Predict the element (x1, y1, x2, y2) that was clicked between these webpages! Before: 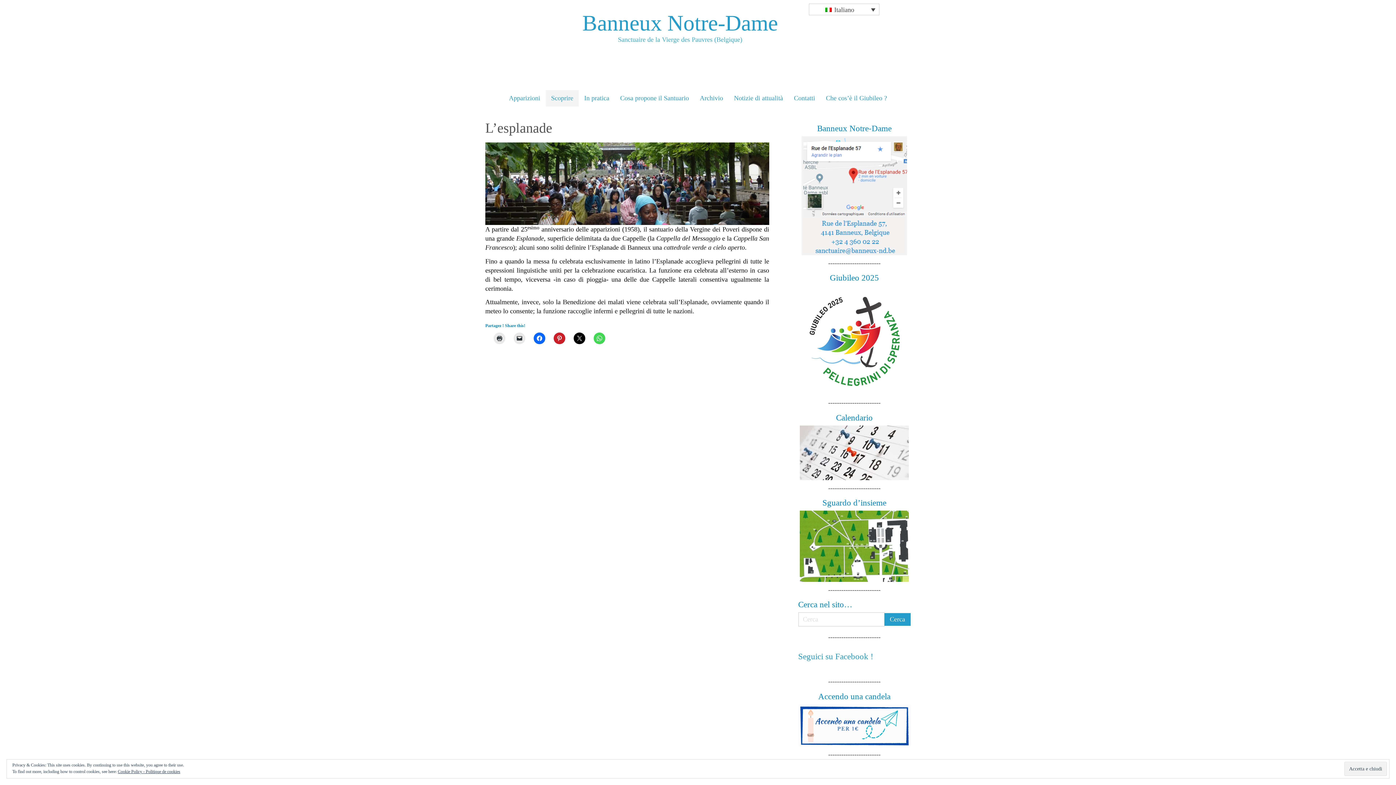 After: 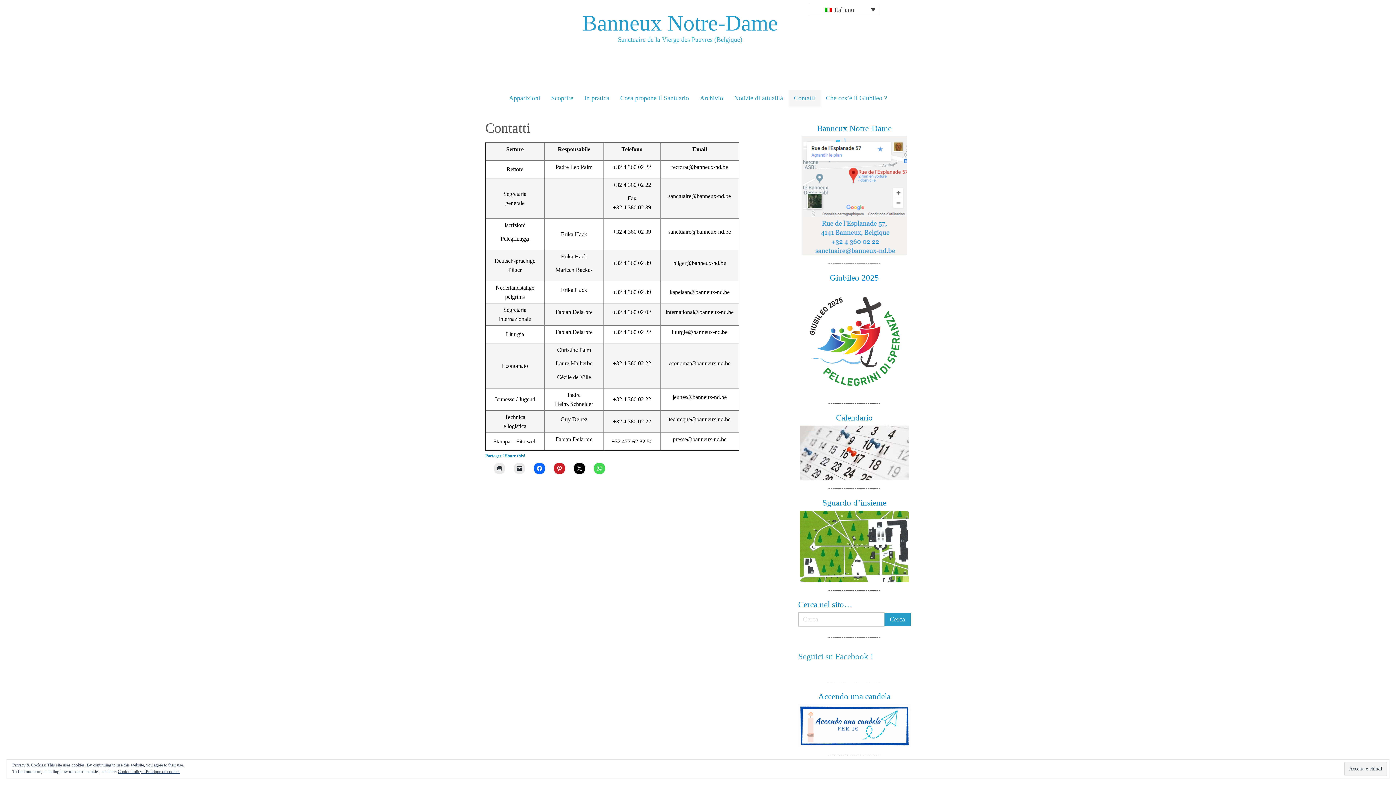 Action: label: Contatti bbox: (788, 90, 820, 106)